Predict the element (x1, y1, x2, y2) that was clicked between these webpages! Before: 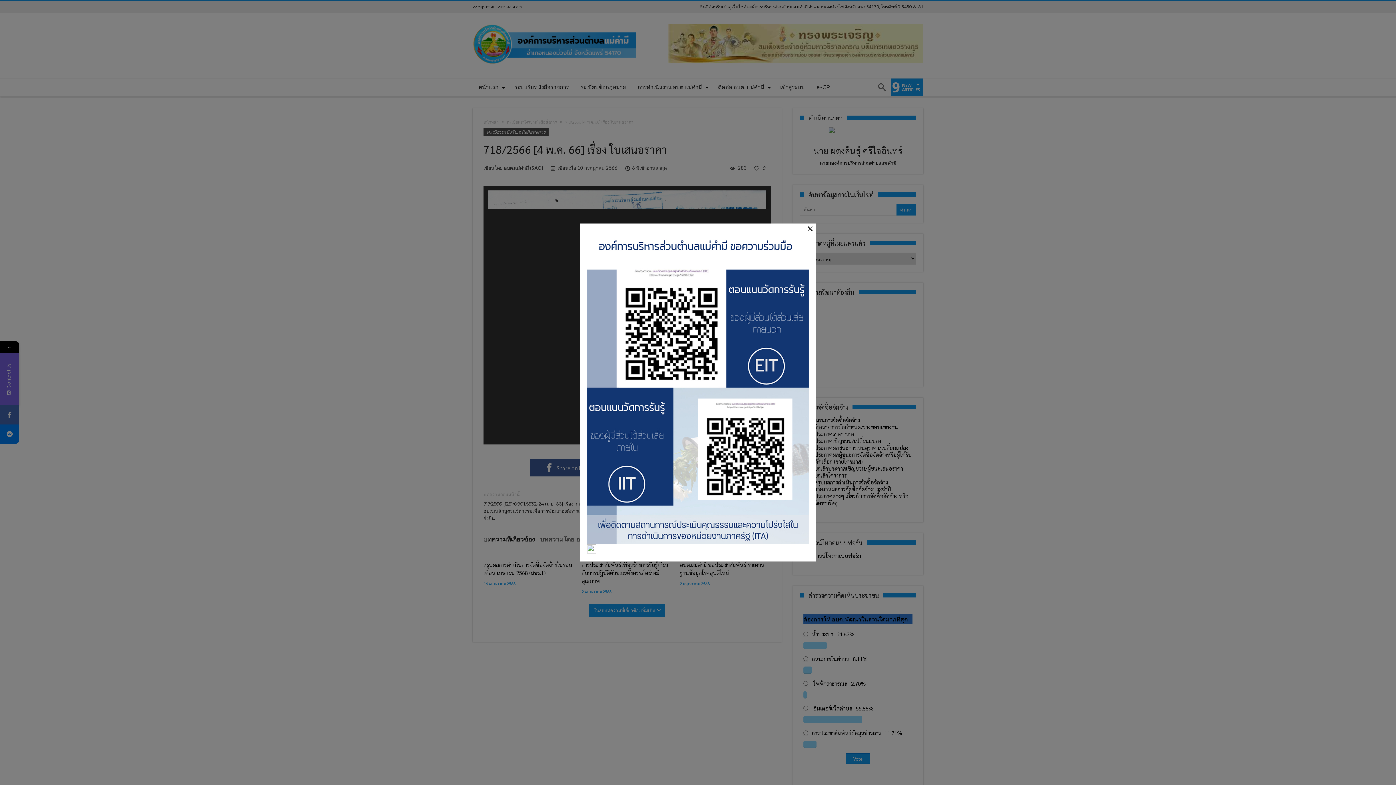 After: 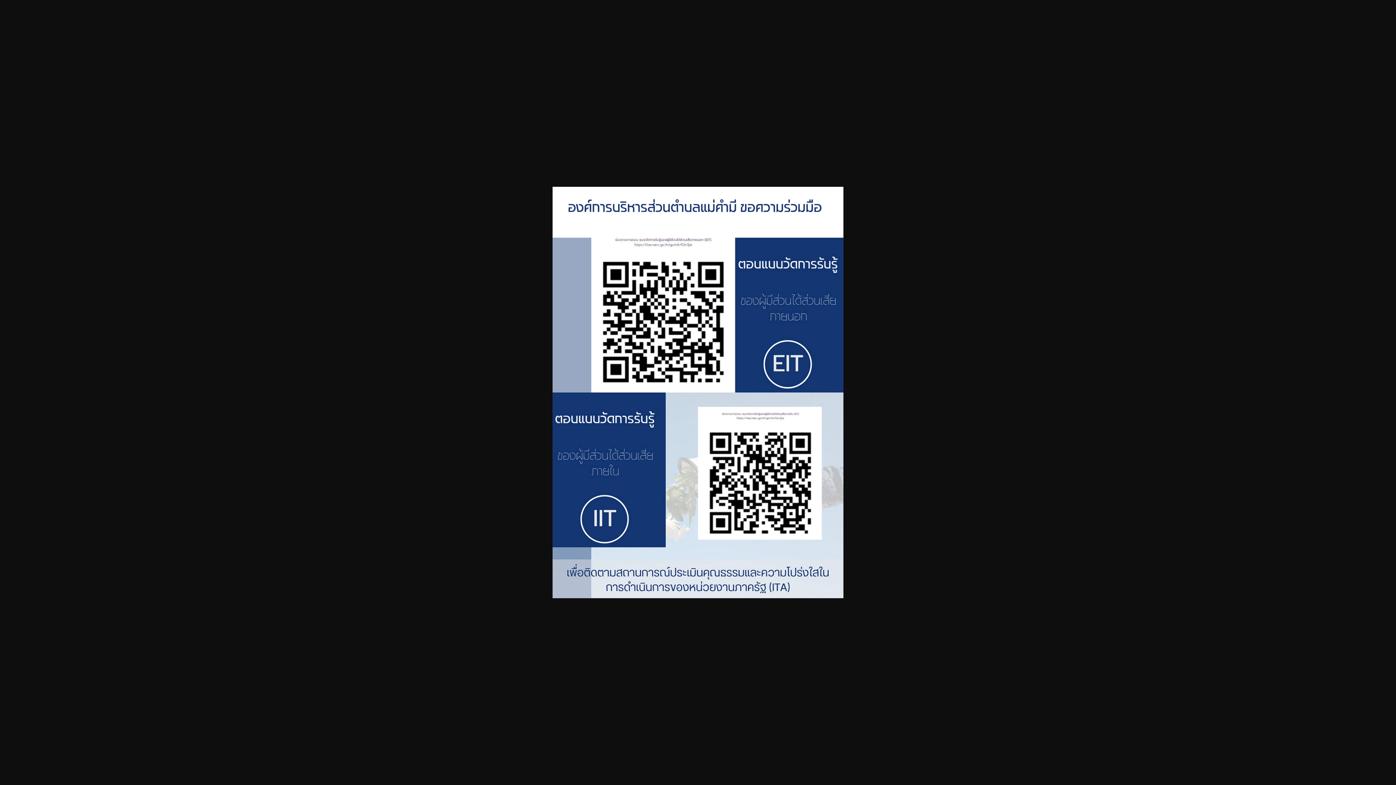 Action: bbox: (587, 230, 809, 544)